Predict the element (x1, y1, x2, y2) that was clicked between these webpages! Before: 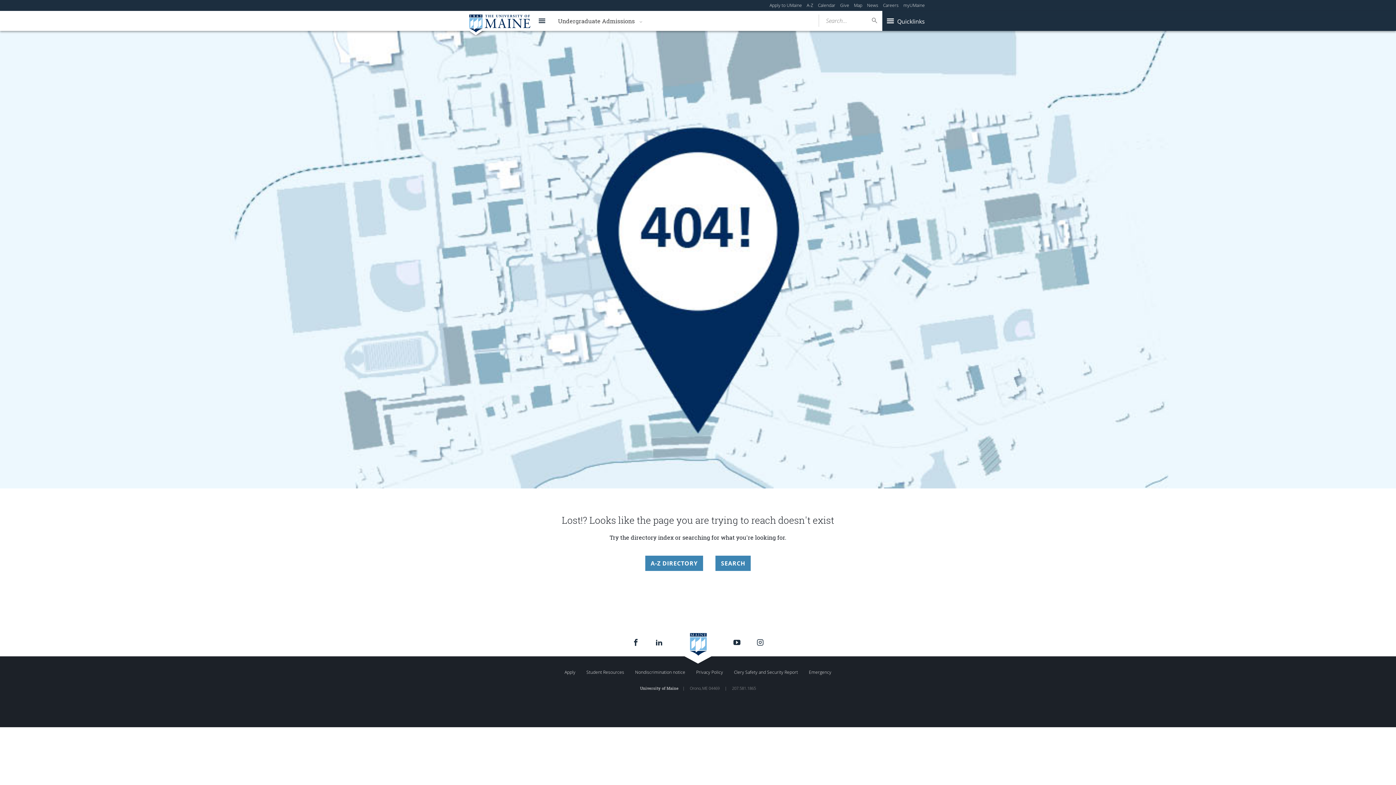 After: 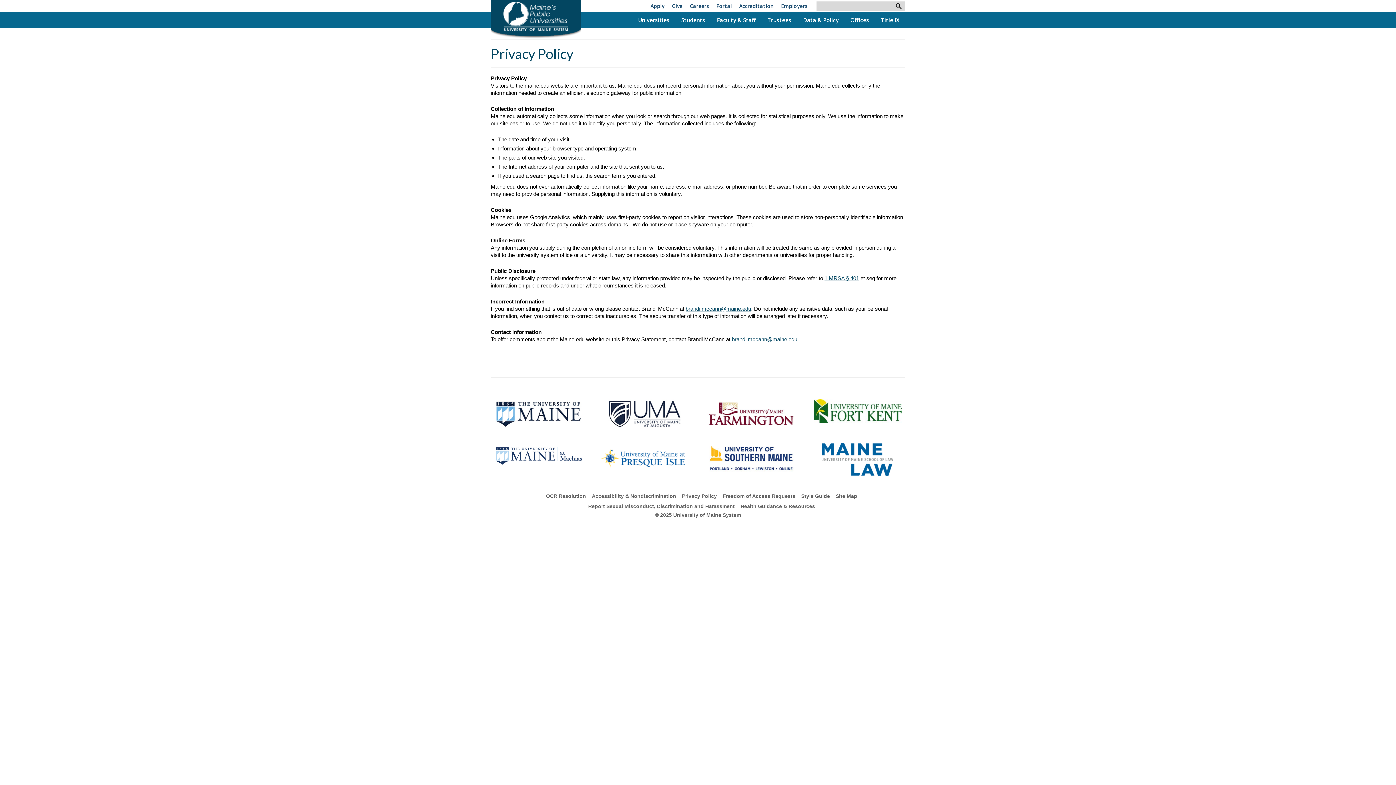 Action: label: Privacy Policy bbox: (694, 667, 725, 677)